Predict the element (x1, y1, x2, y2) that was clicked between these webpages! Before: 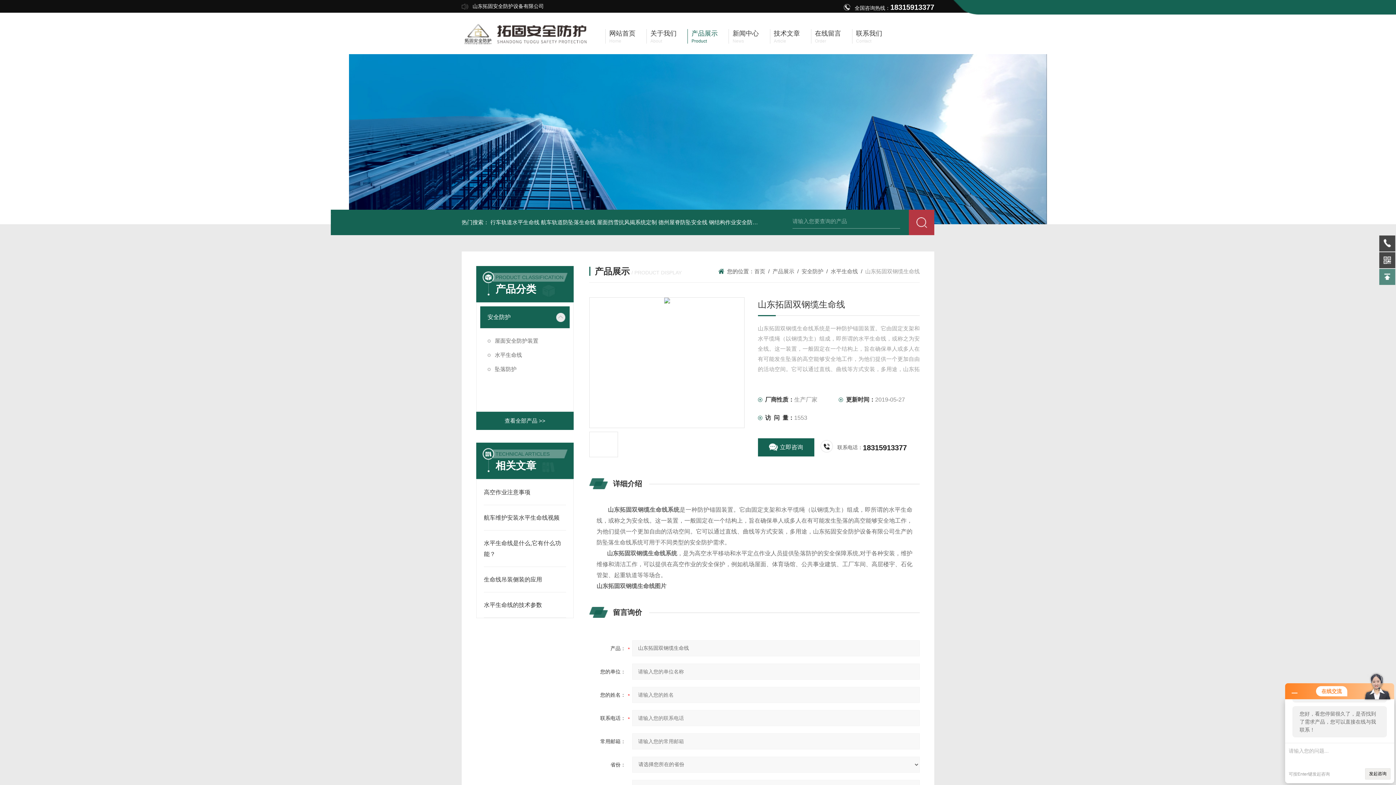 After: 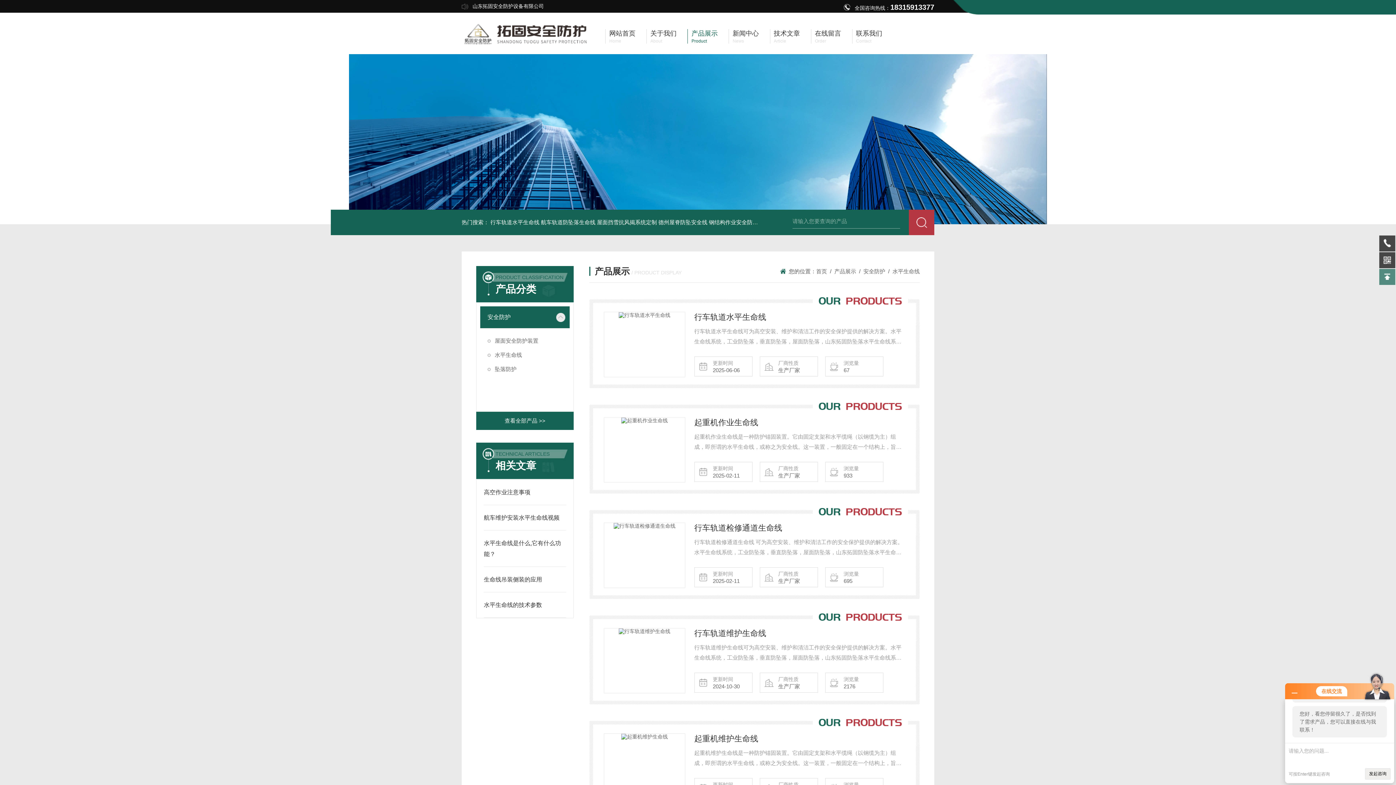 Action: label: 水平生命线 bbox: (830, 268, 858, 274)